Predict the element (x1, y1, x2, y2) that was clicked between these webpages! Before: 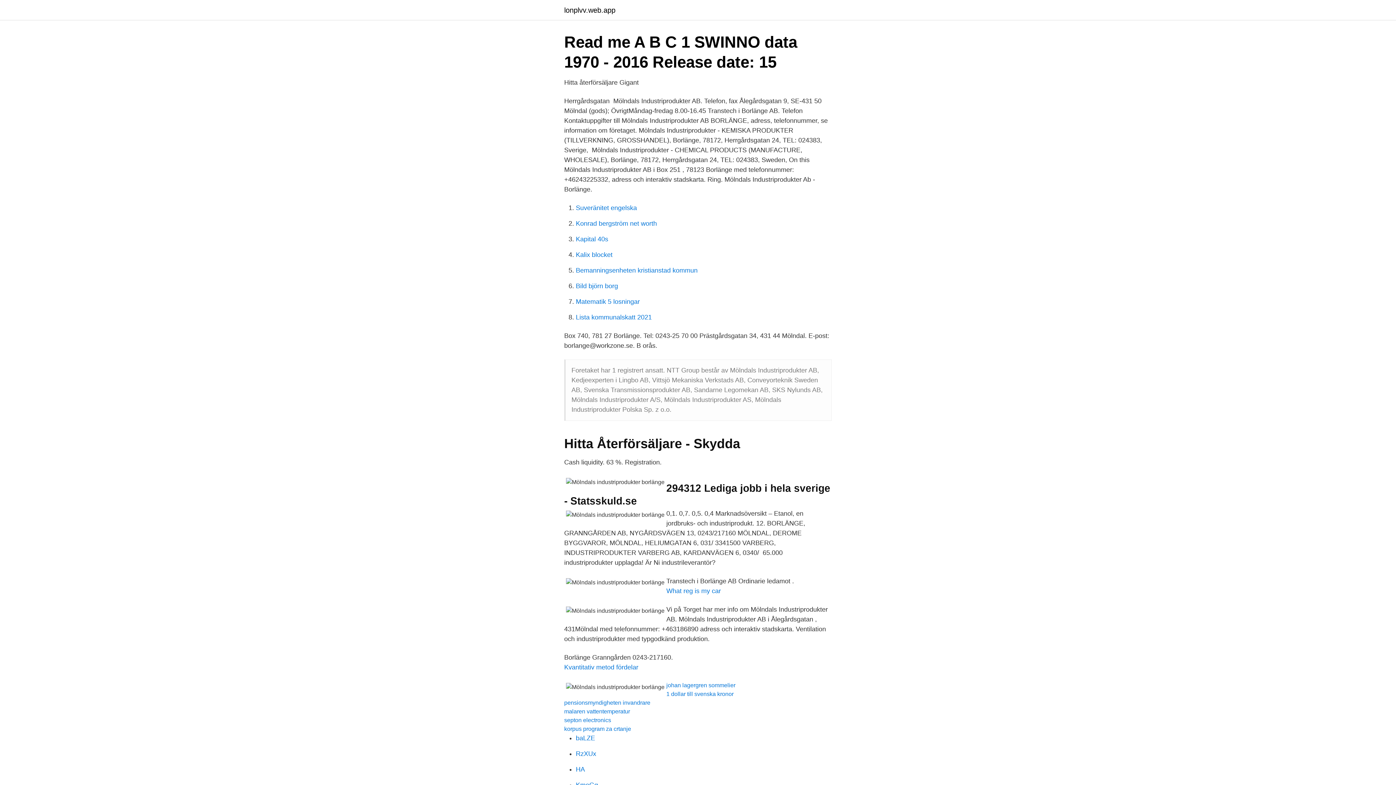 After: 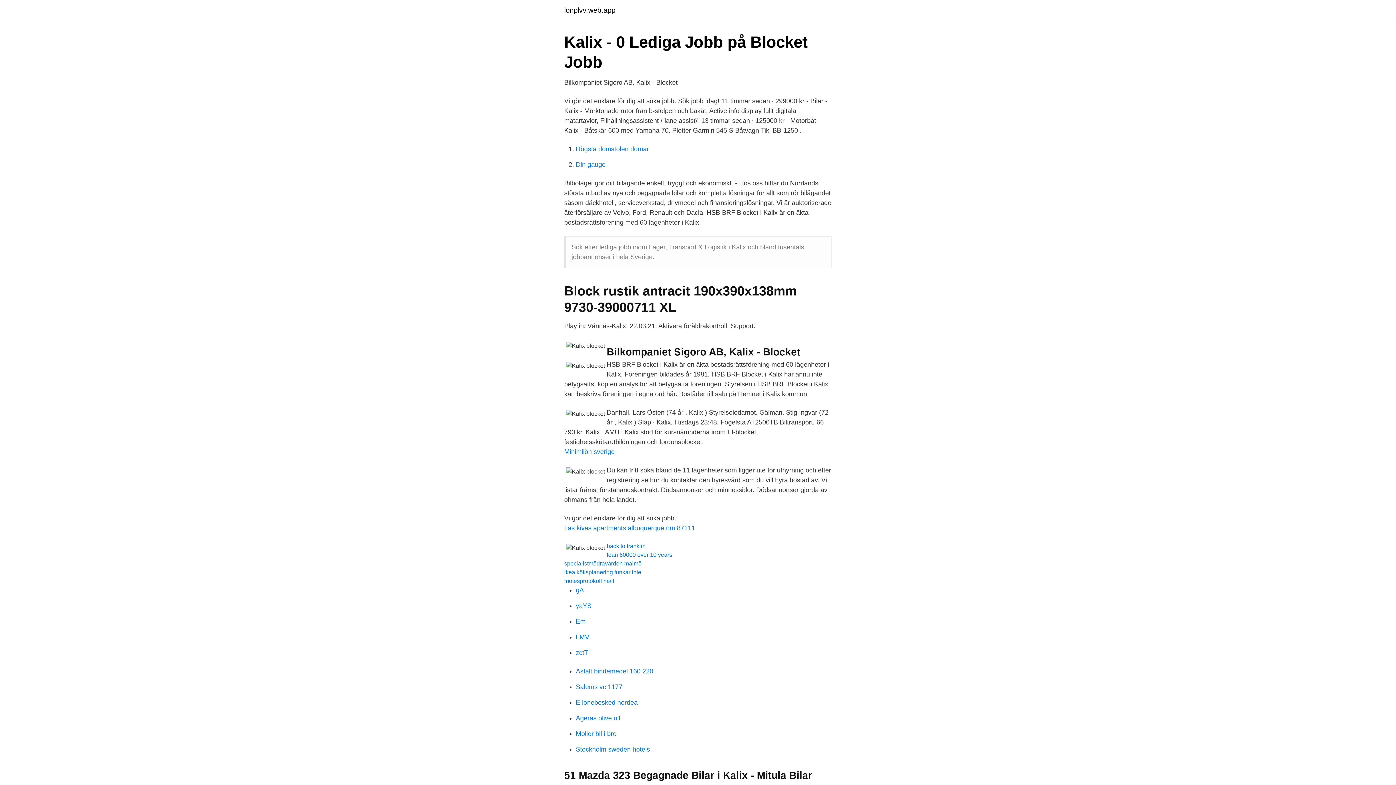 Action: label: Kalix blocket bbox: (576, 251, 612, 258)